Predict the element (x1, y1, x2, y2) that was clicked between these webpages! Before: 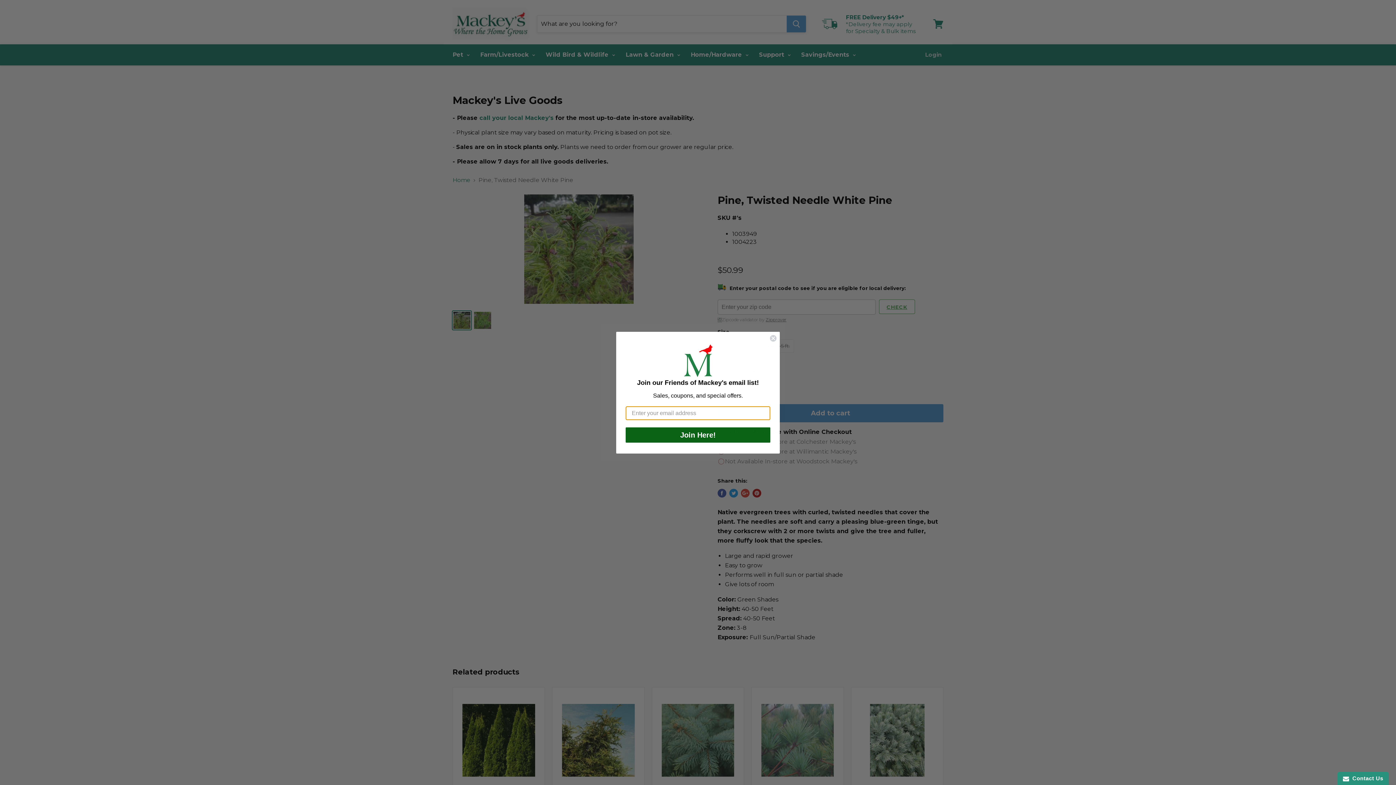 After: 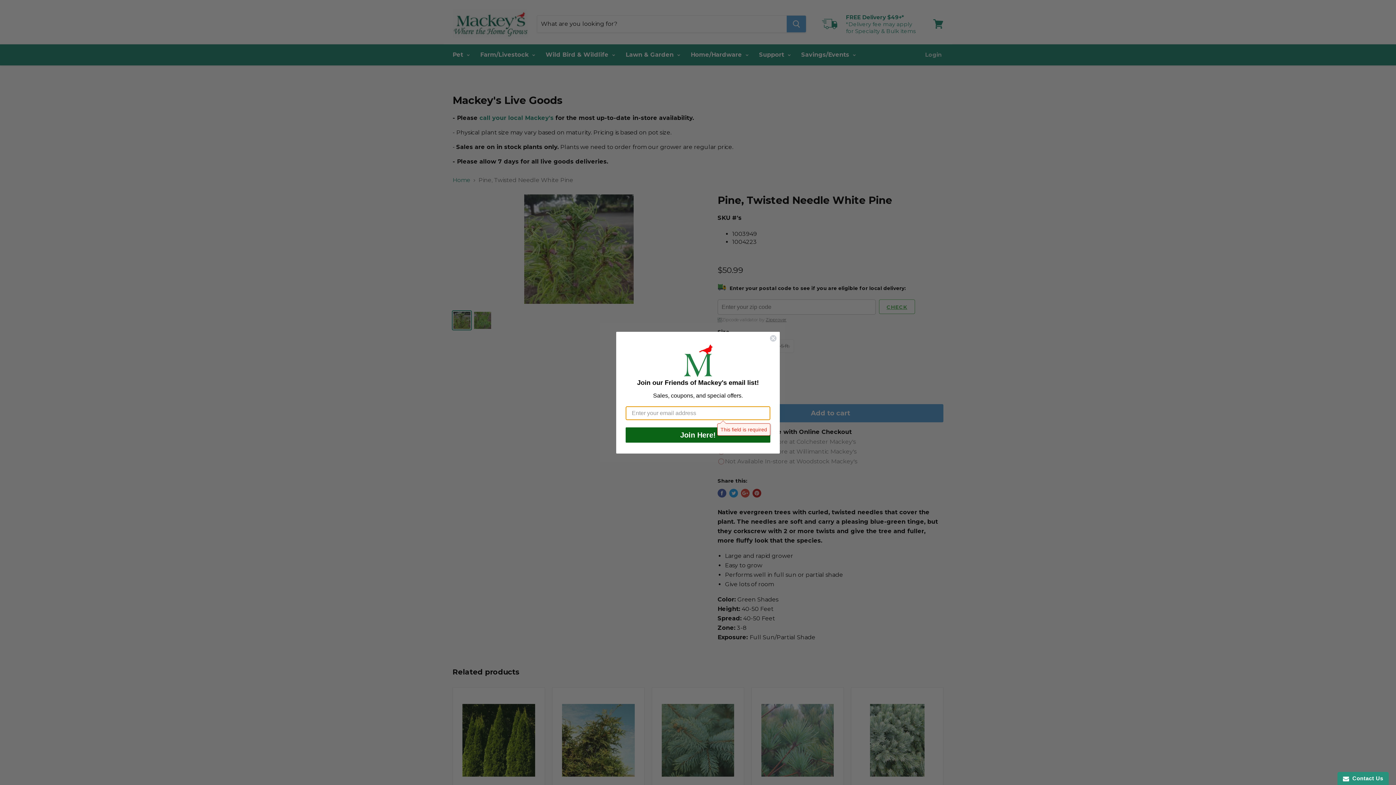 Action: label: Join Here! bbox: (625, 427, 770, 442)